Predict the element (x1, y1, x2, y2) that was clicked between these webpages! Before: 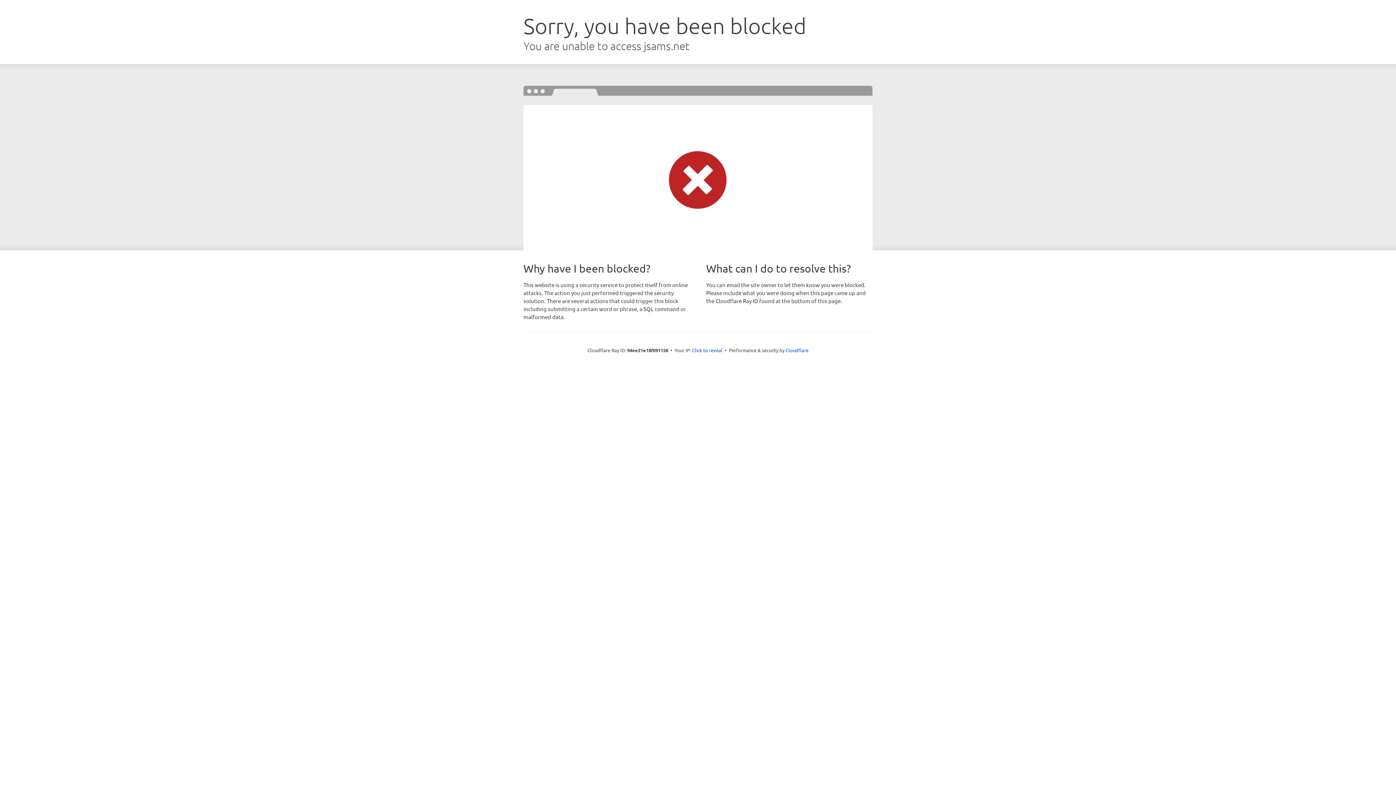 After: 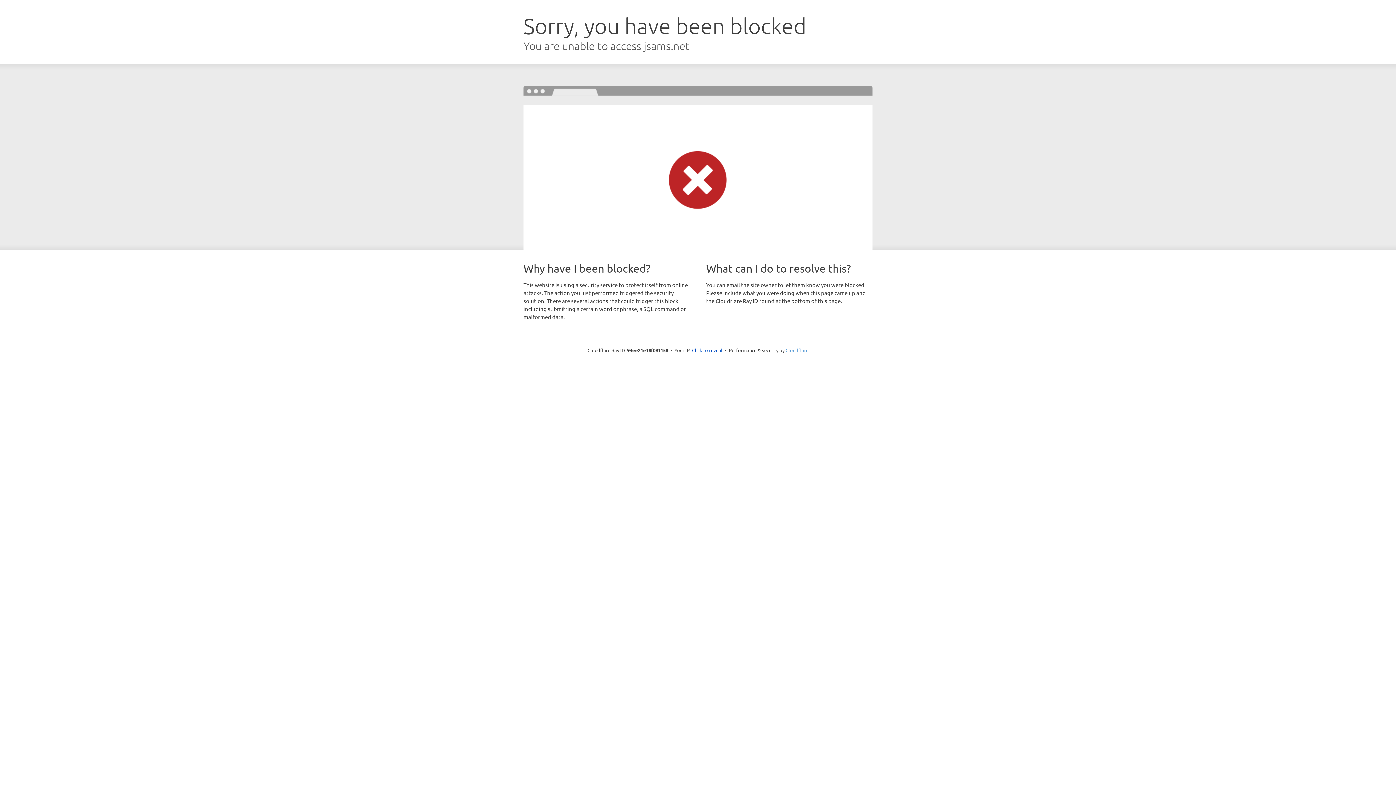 Action: label: Cloudflare bbox: (785, 347, 808, 353)